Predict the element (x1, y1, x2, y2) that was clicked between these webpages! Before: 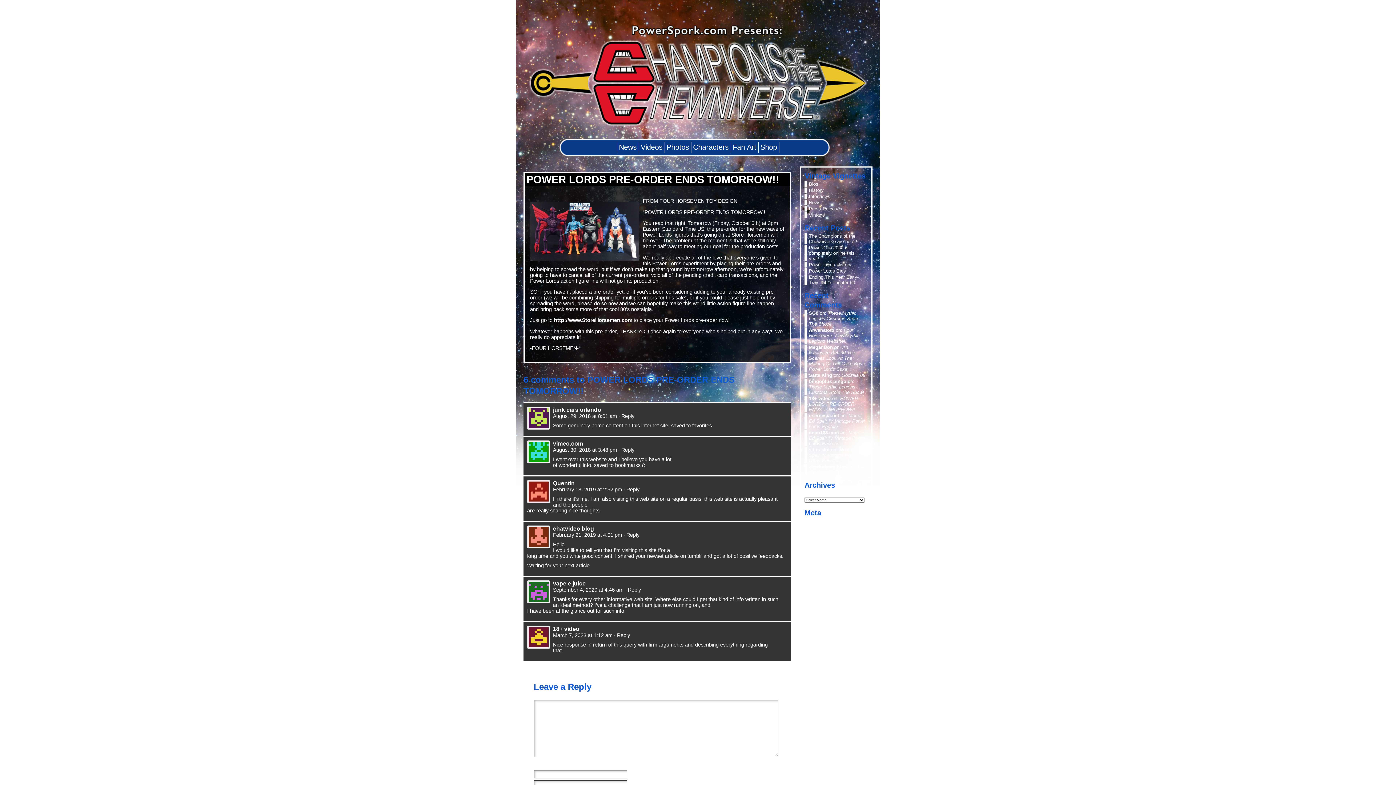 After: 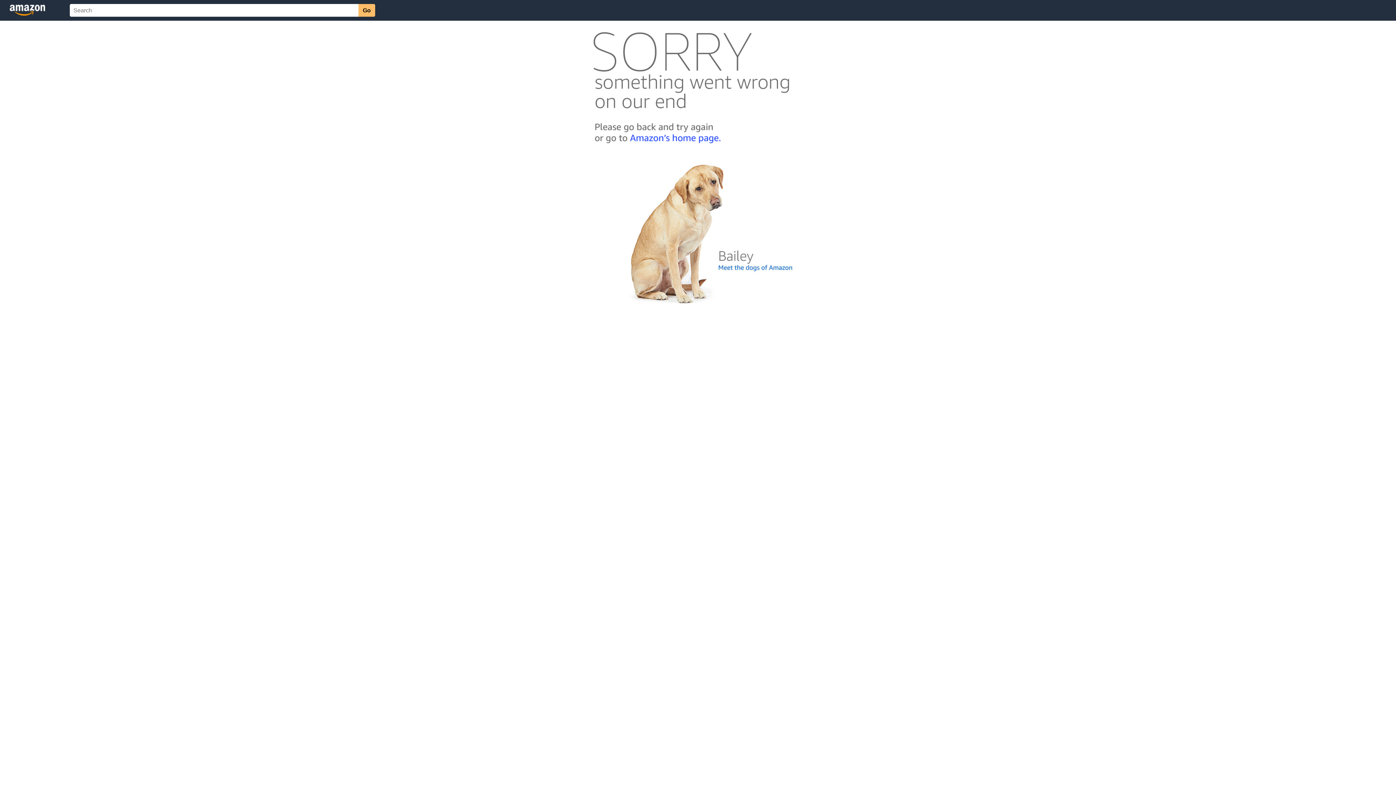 Action: bbox: (758, 141, 779, 153) label: Shop